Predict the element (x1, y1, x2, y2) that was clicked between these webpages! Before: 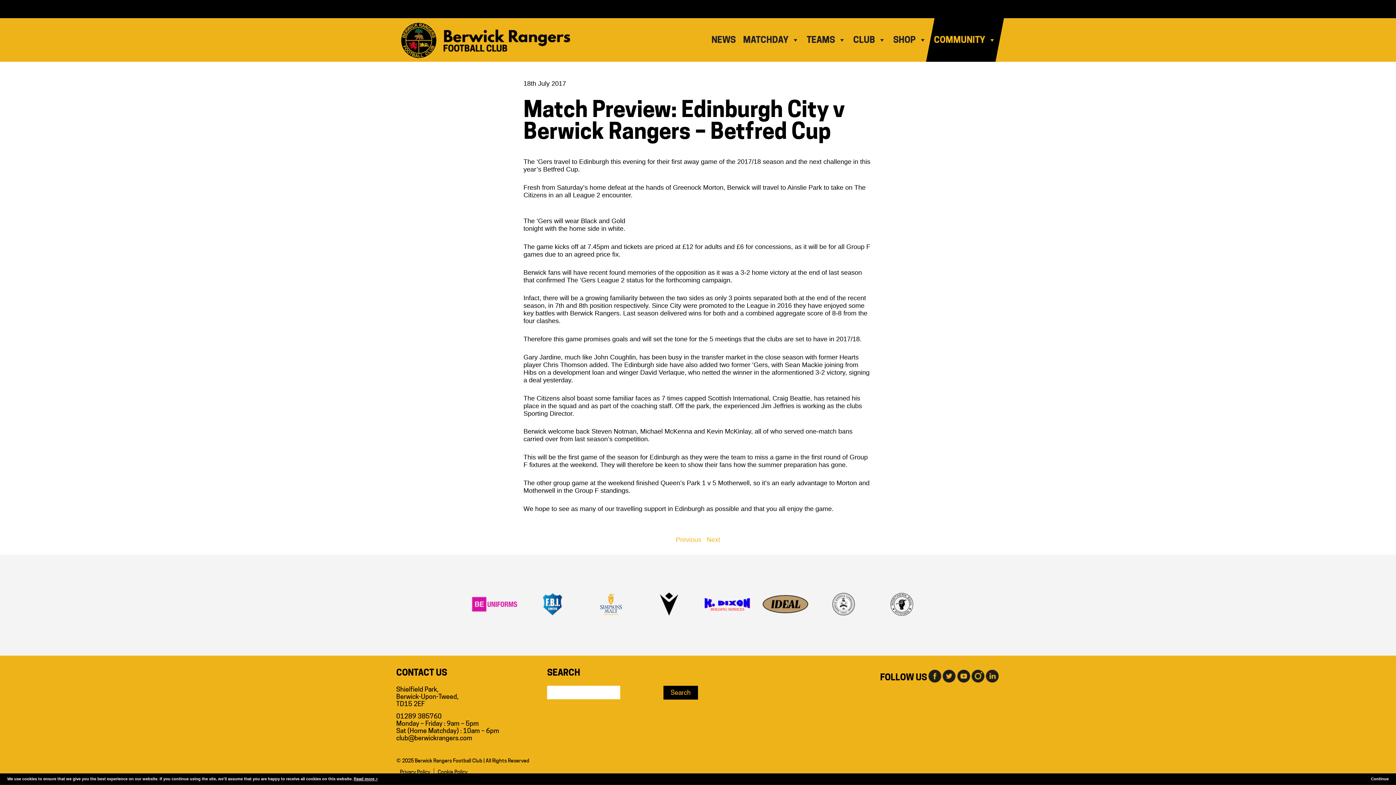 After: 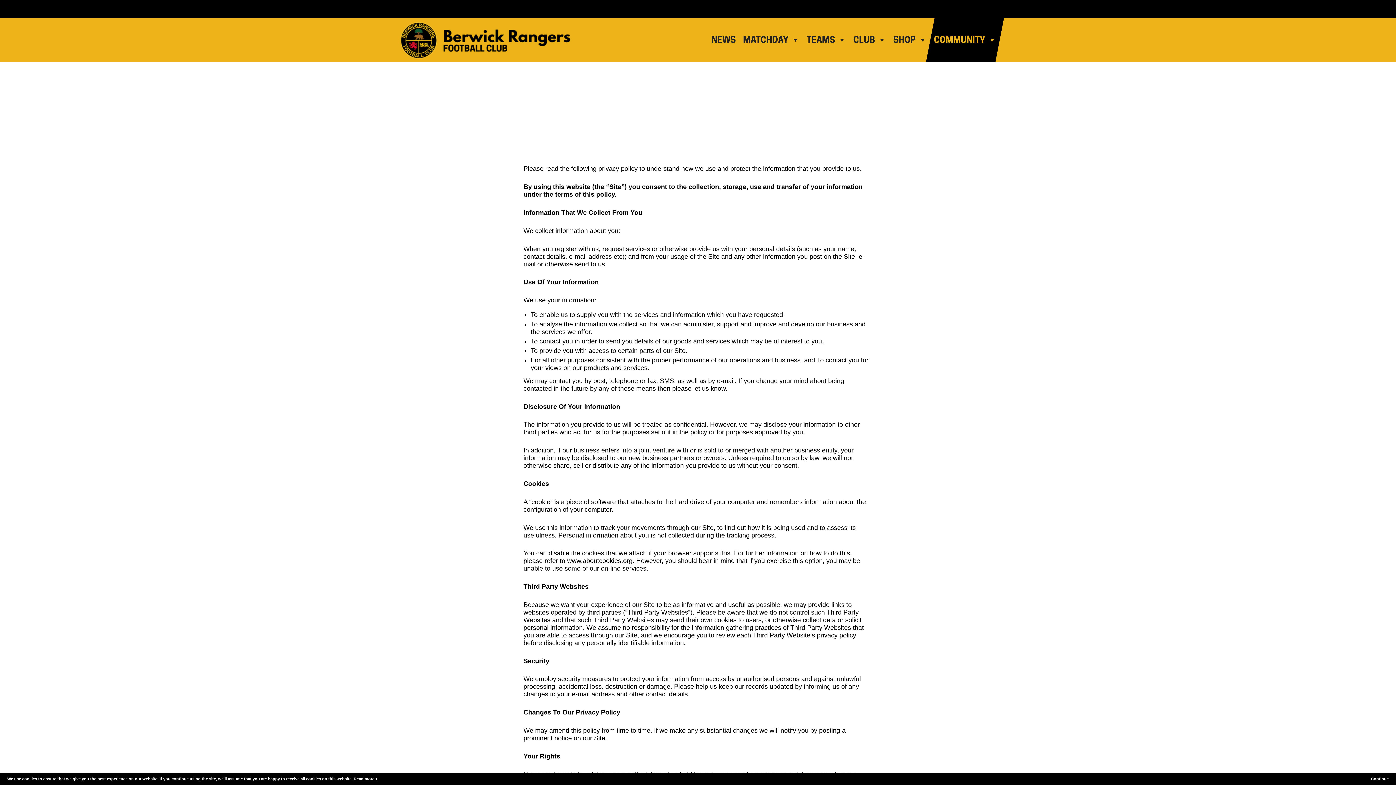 Action: label: Read more > bbox: (353, 777, 377, 781)